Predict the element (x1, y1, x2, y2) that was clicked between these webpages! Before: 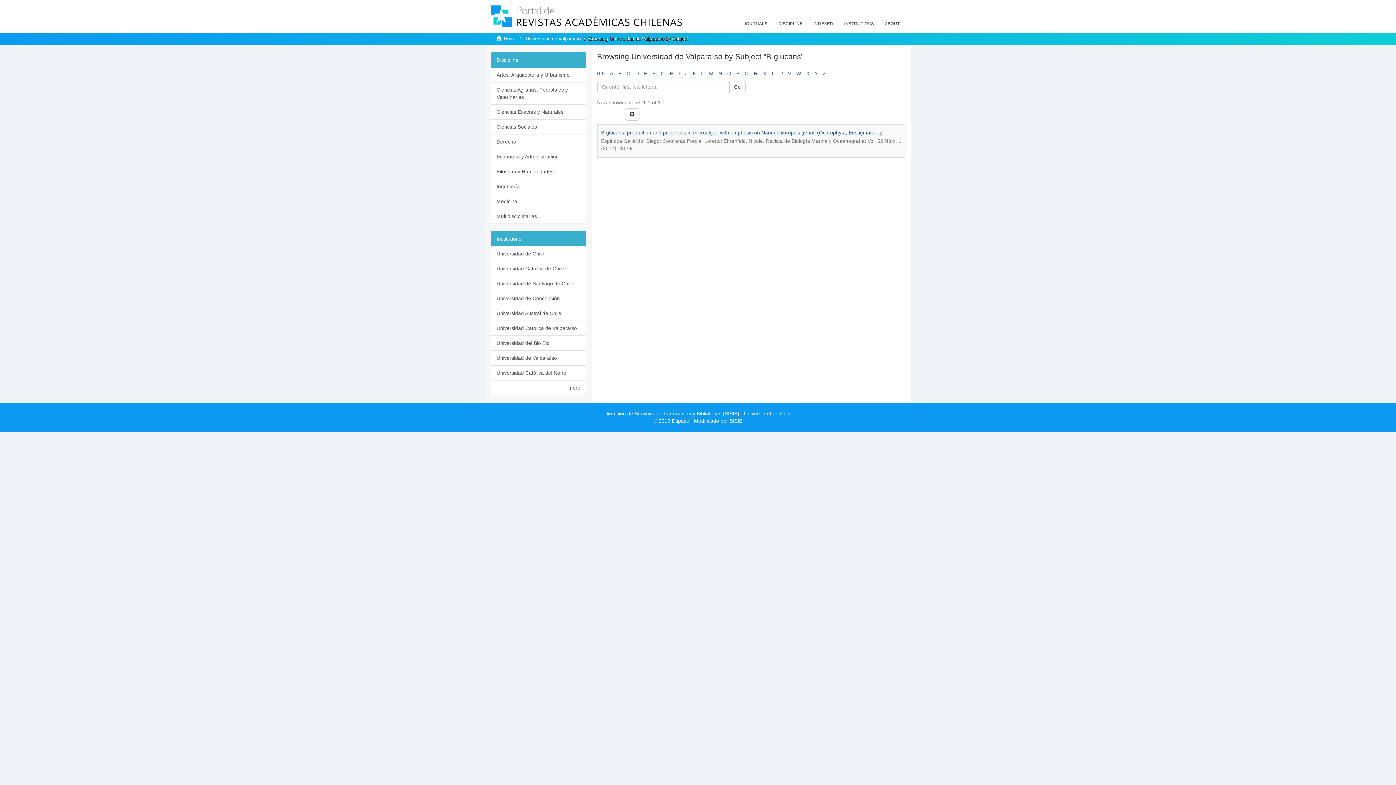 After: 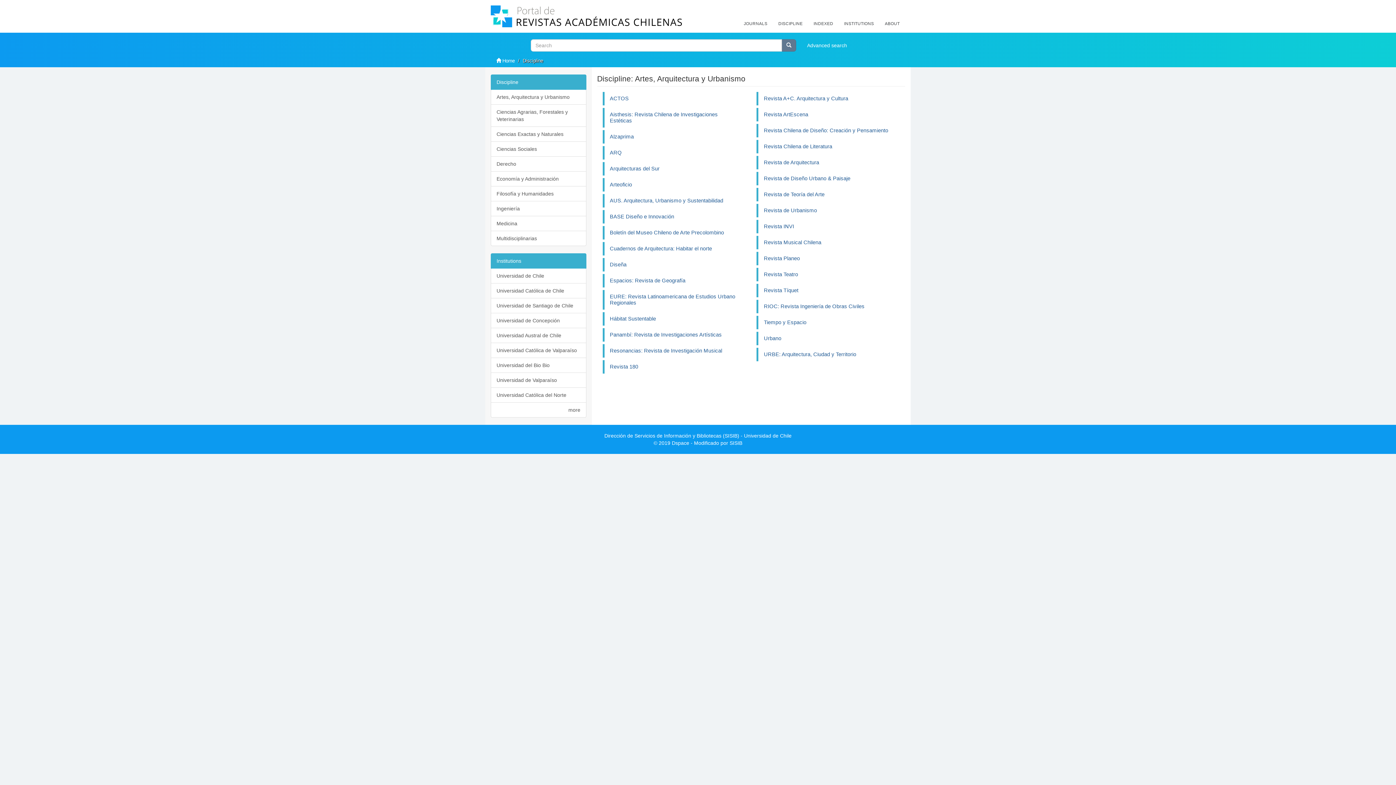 Action: bbox: (490, 67, 586, 82) label: Artes, Arquitectura y Urbanismo